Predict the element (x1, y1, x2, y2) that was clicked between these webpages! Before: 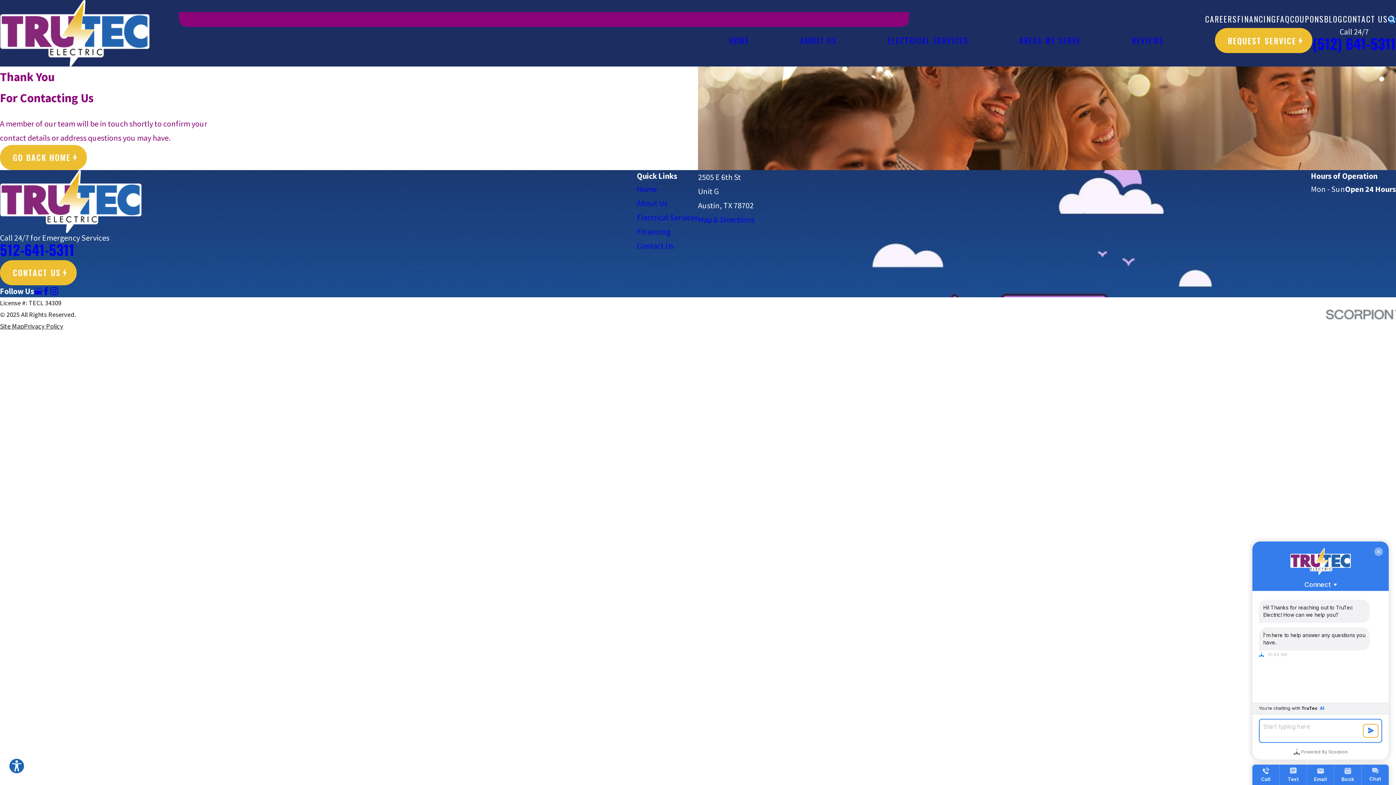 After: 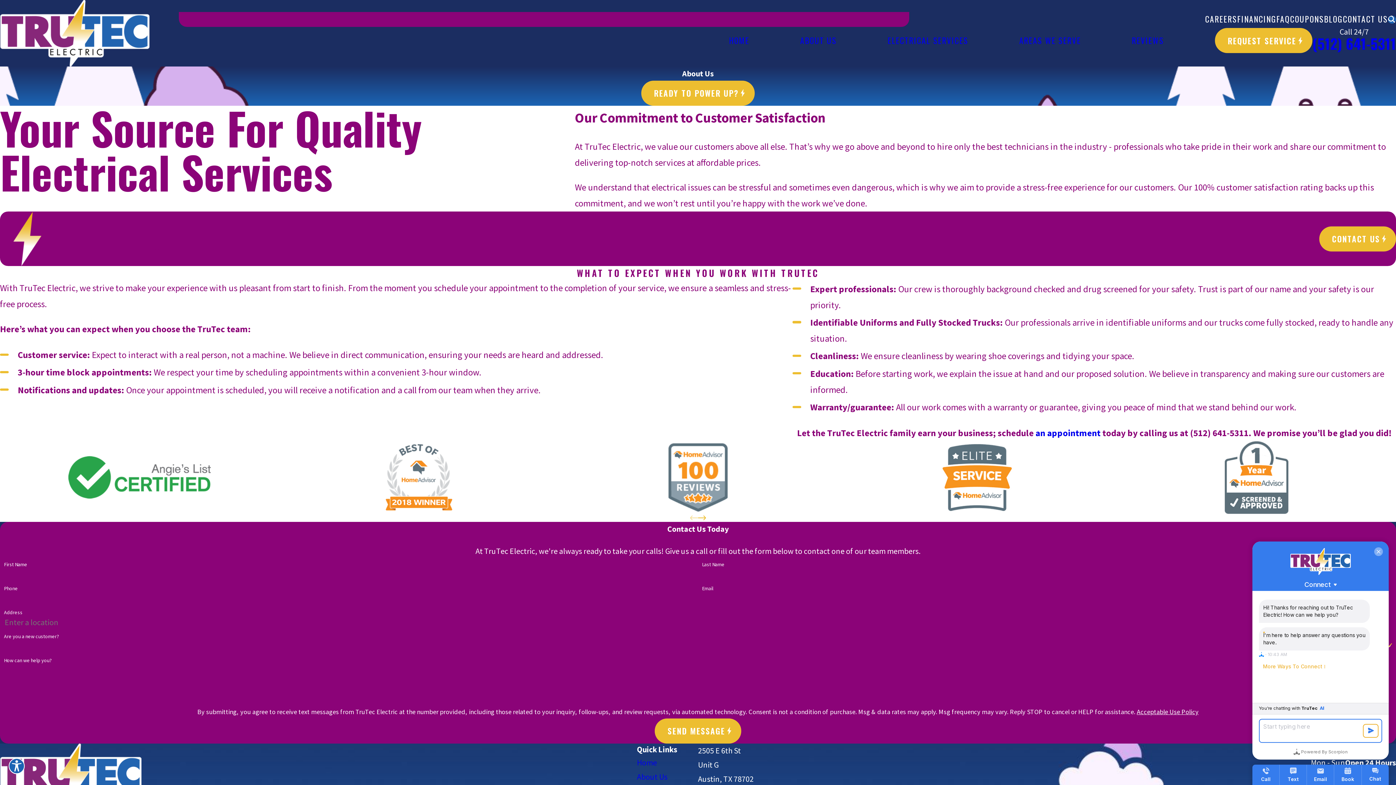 Action: label: About Us bbox: (637, 198, 667, 208)